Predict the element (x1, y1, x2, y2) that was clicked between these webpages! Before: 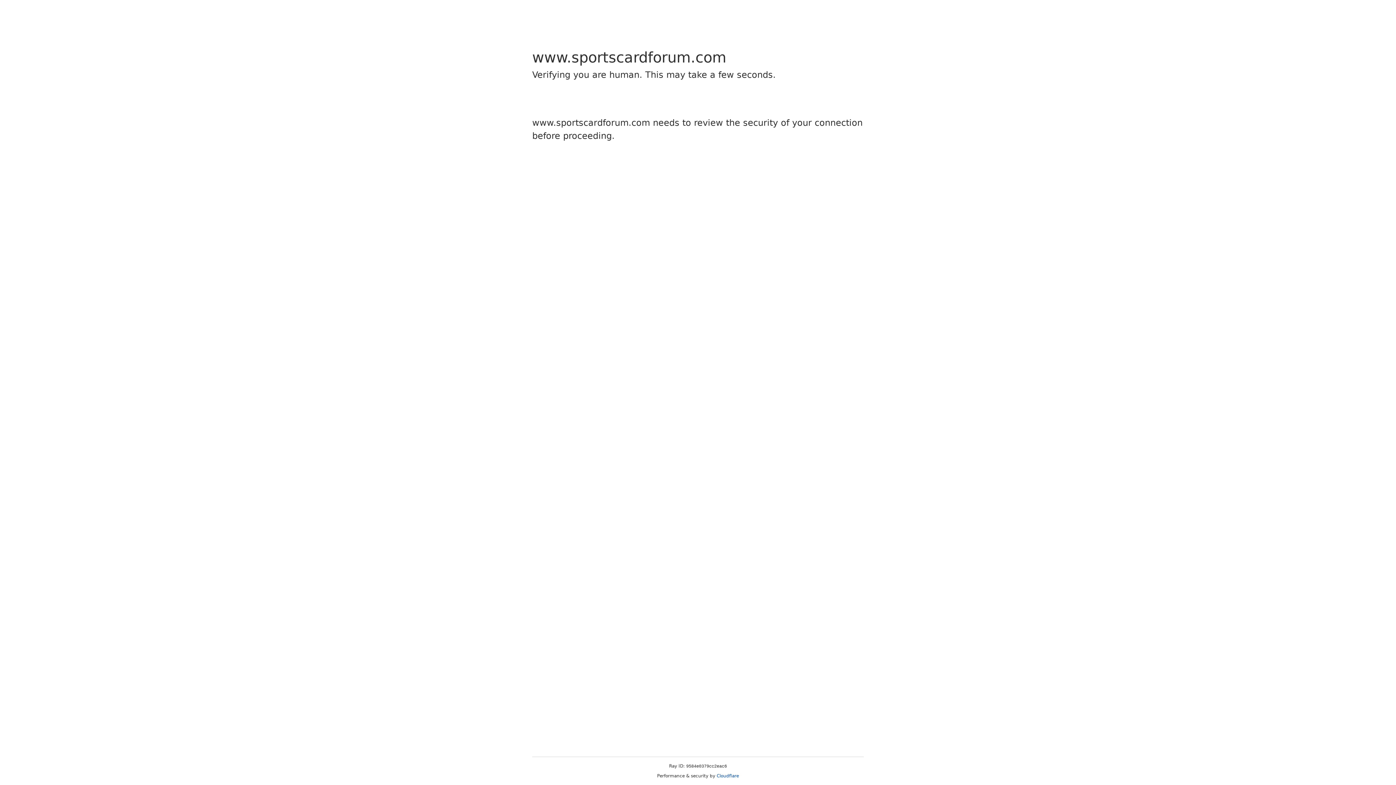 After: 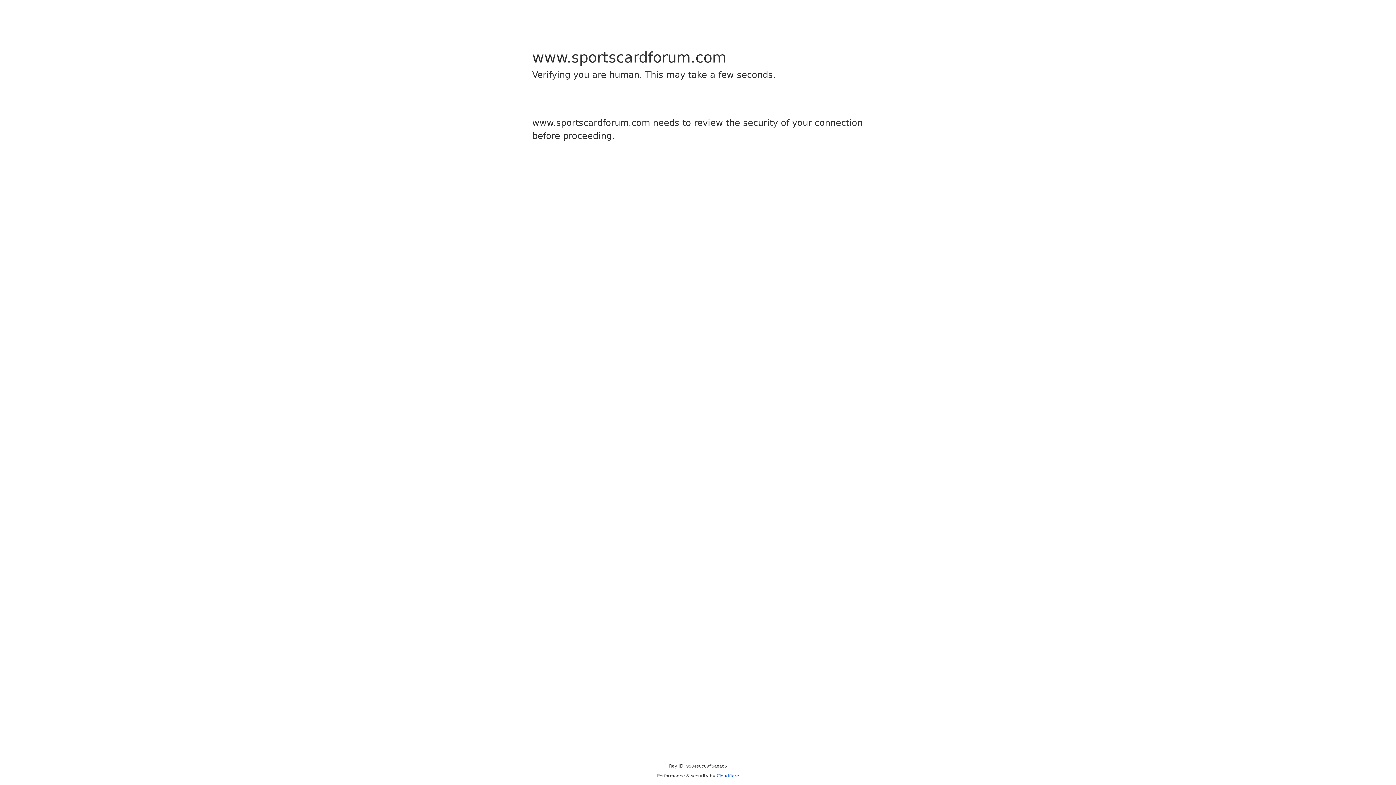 Action: label: Cloudflare bbox: (716, 773, 739, 778)